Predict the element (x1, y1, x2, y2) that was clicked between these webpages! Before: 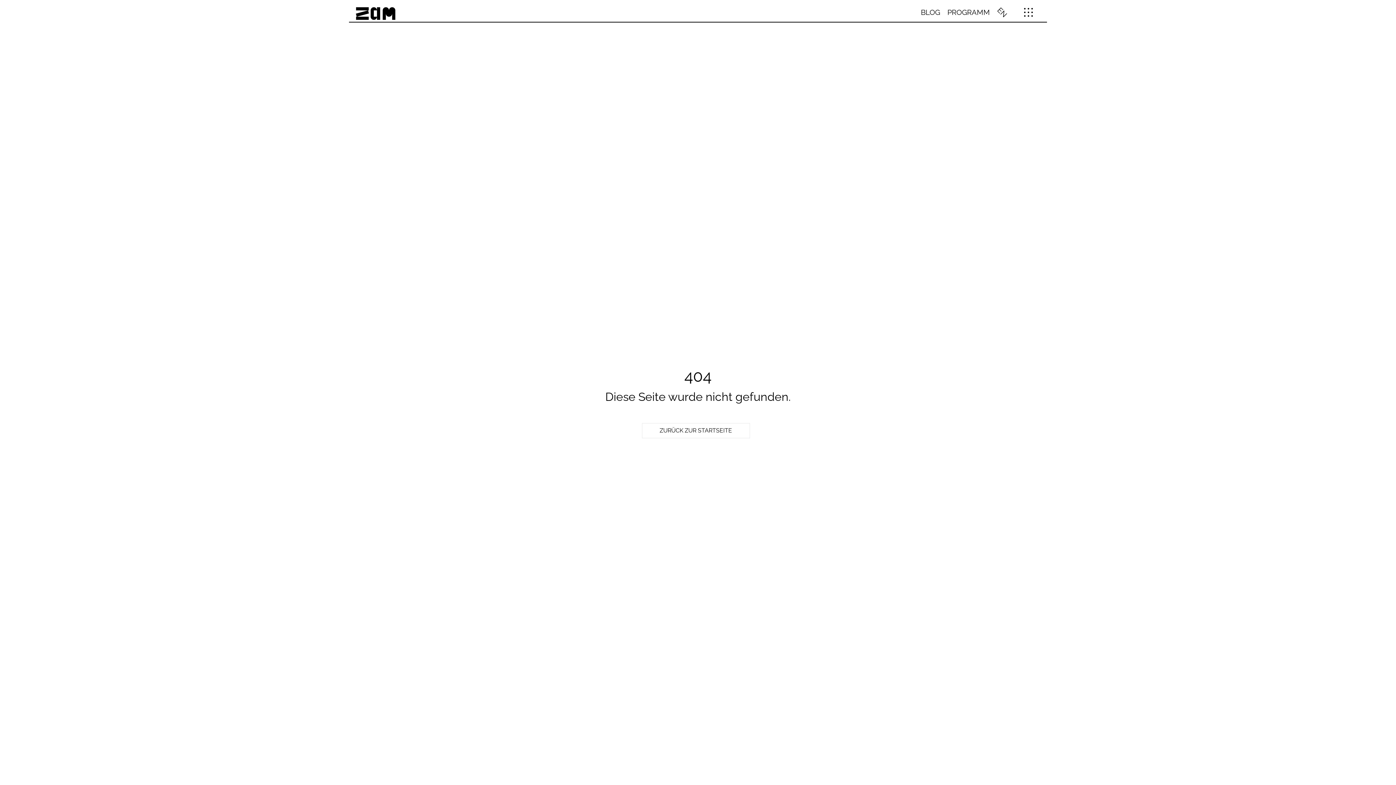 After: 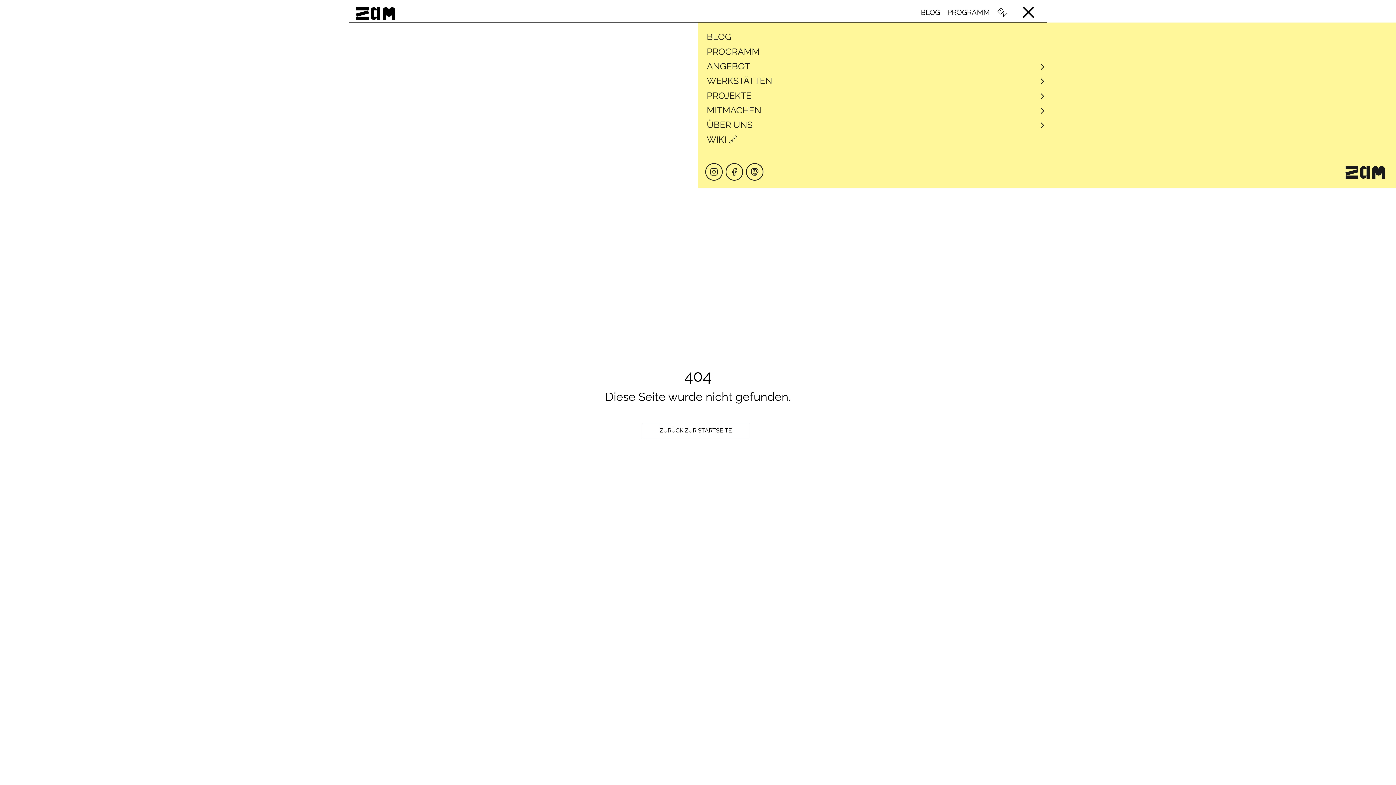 Action: bbox: (1023, 6, 1034, 17)